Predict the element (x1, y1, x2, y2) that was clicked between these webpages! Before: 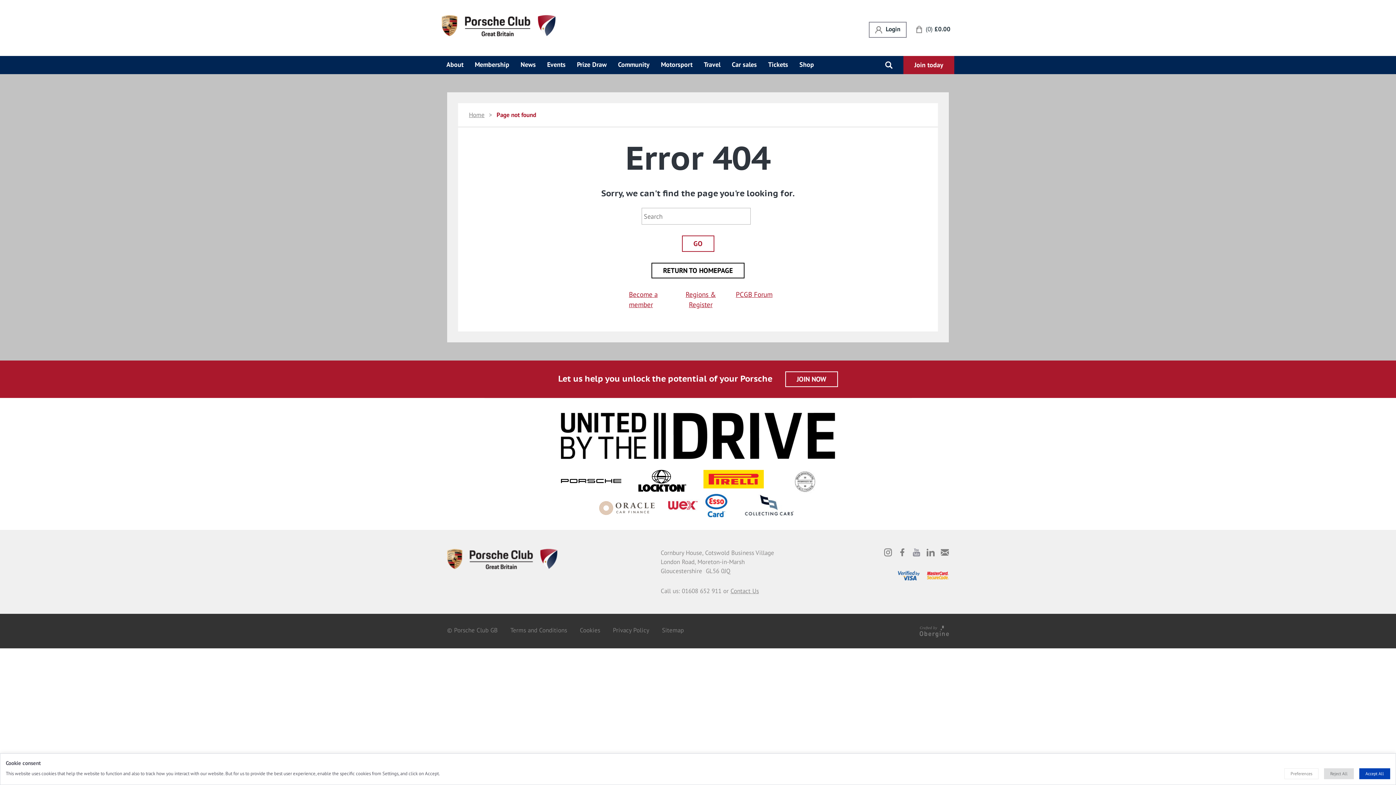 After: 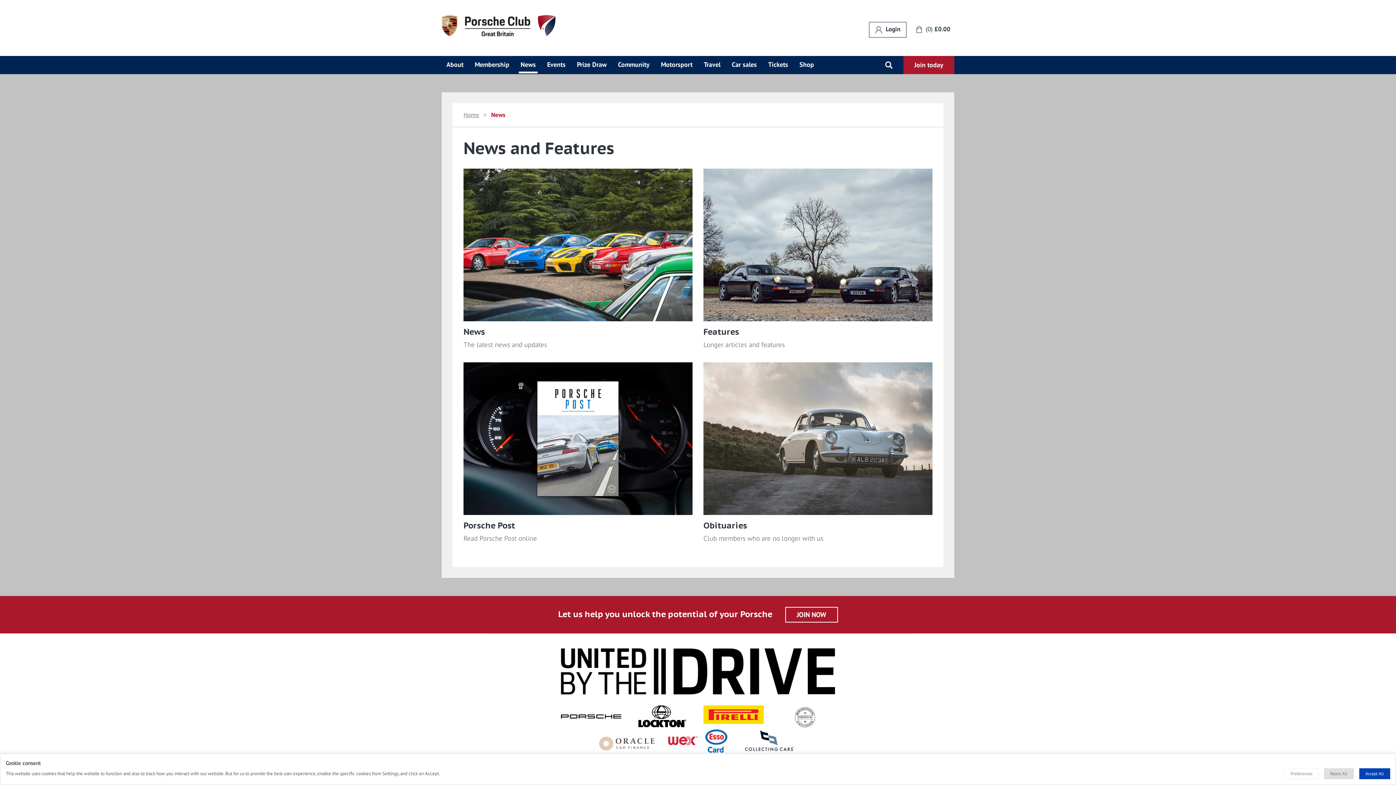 Action: label: News bbox: (518, 56, 537, 71)